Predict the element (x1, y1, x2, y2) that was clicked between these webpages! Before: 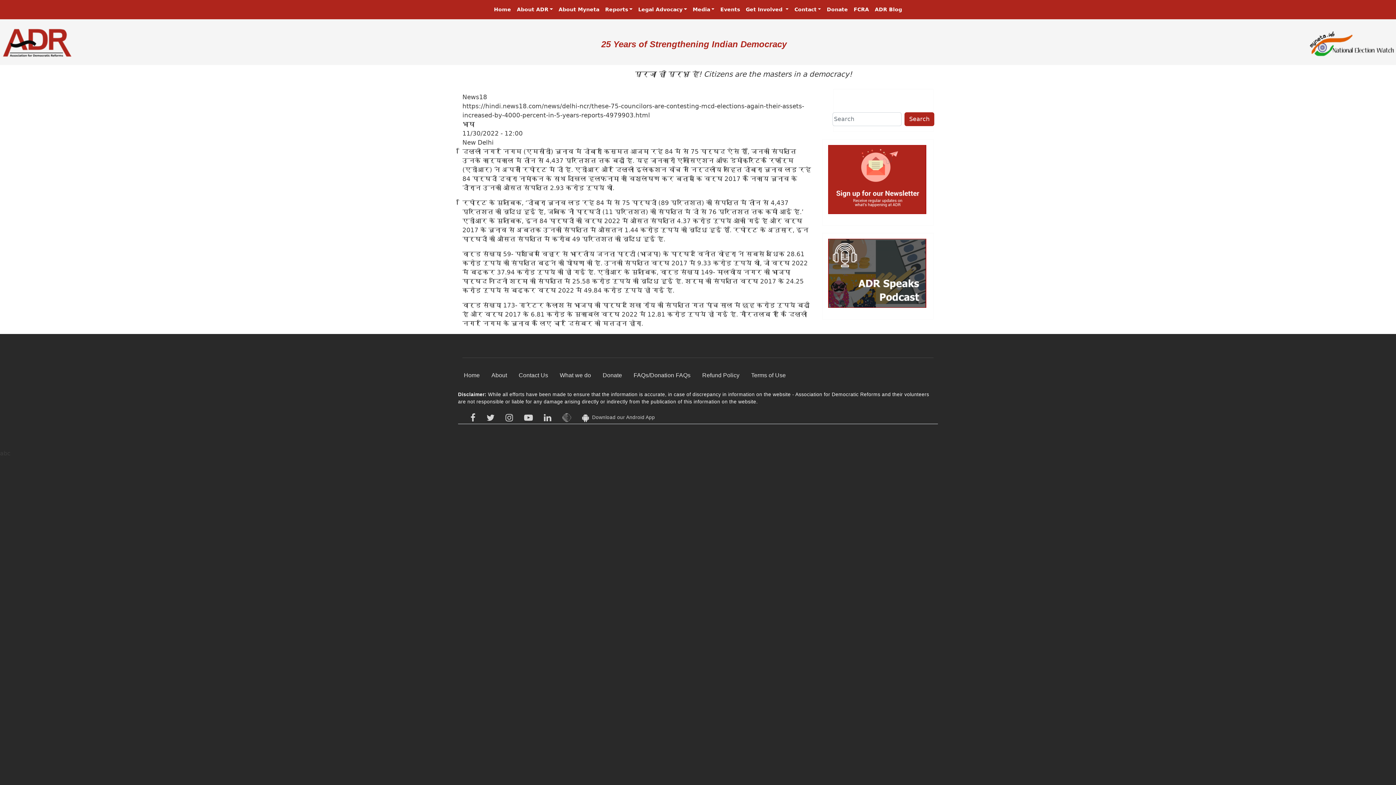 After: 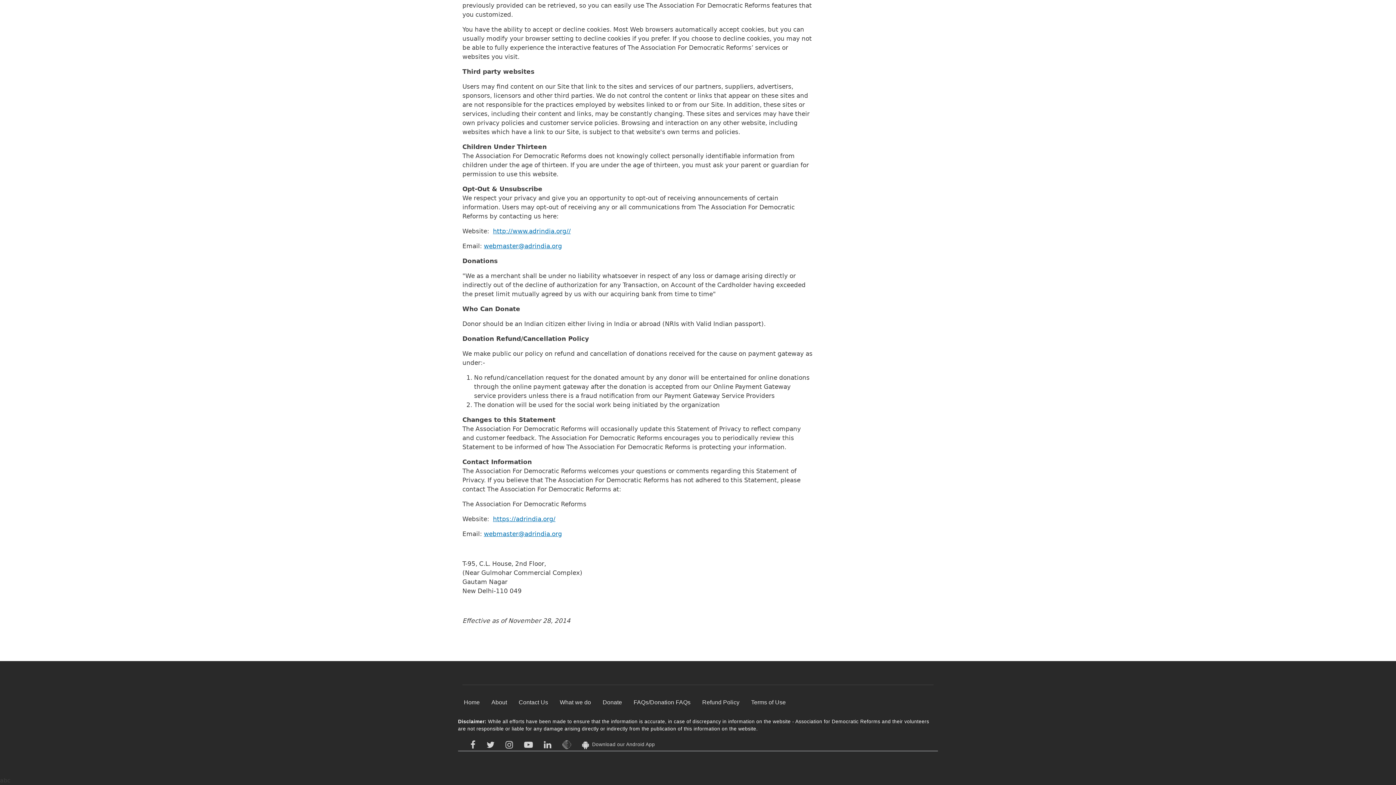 Action: label: Refund Policy bbox: (696, 368, 745, 382)